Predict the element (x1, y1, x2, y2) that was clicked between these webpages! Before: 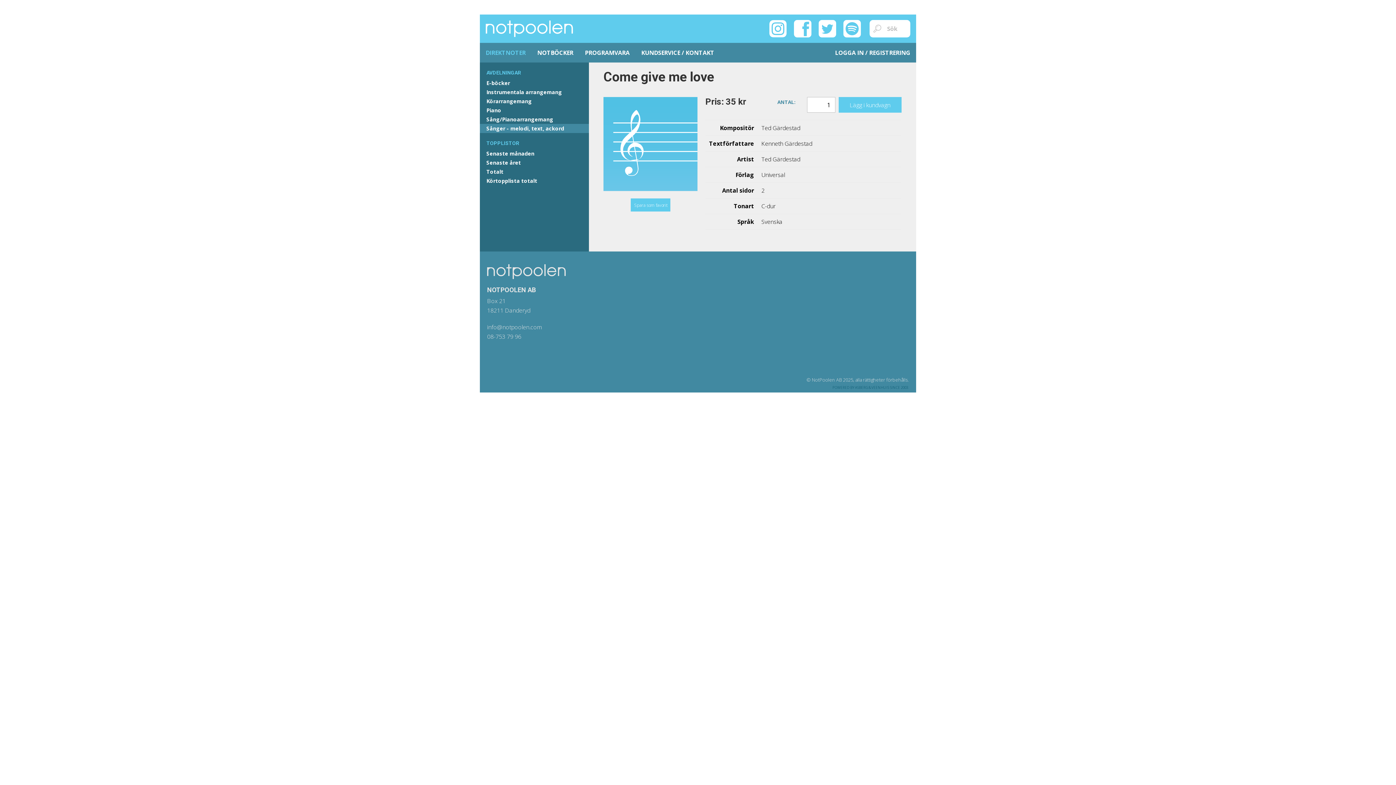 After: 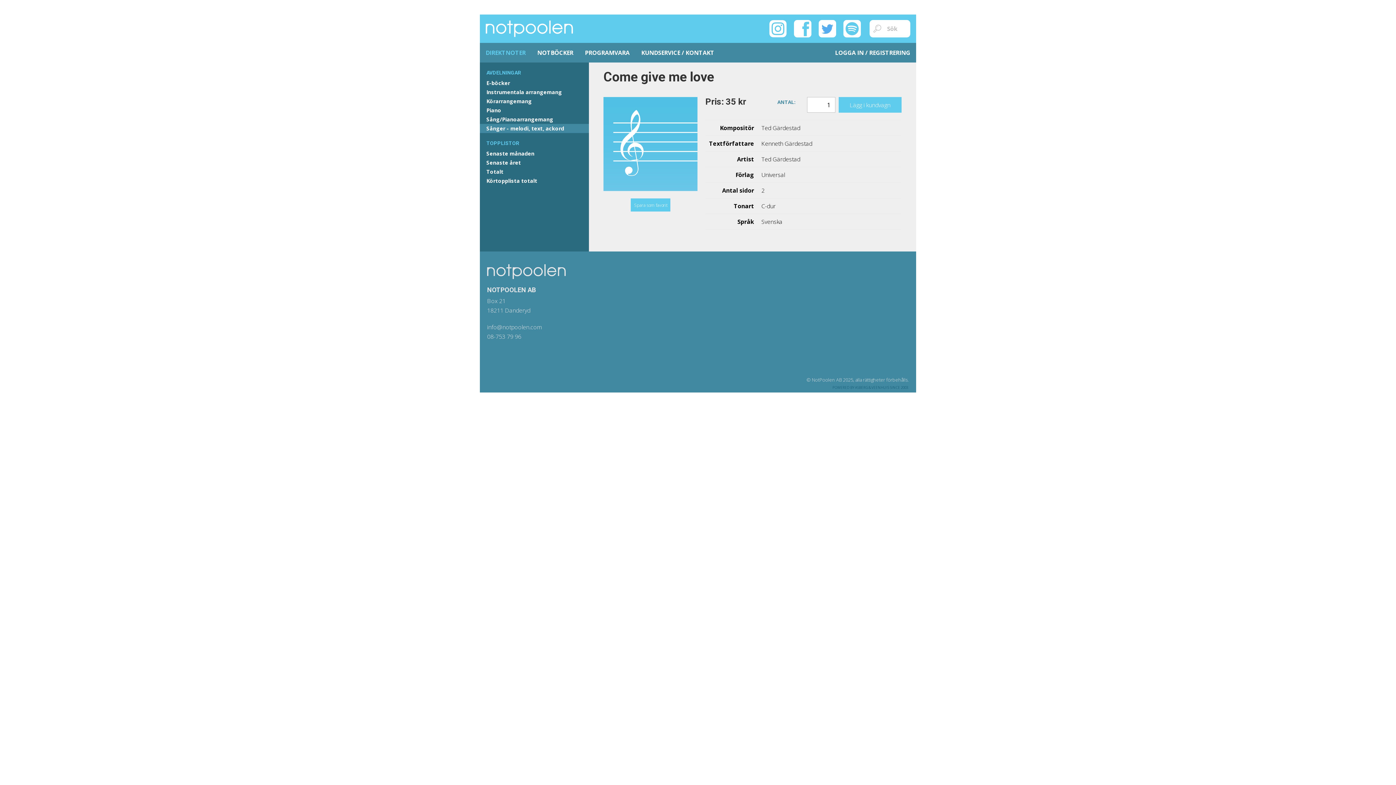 Action: bbox: (816, 24, 839, 32)